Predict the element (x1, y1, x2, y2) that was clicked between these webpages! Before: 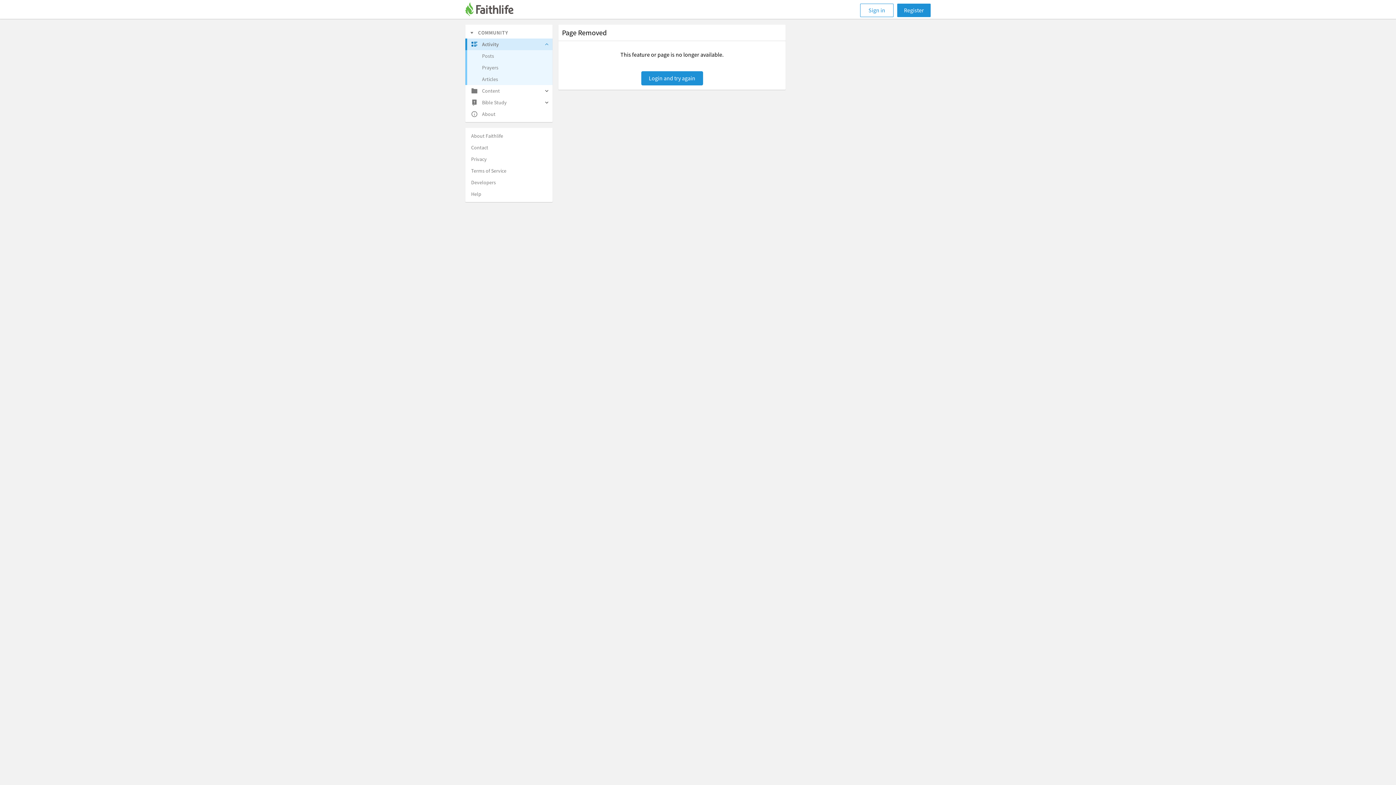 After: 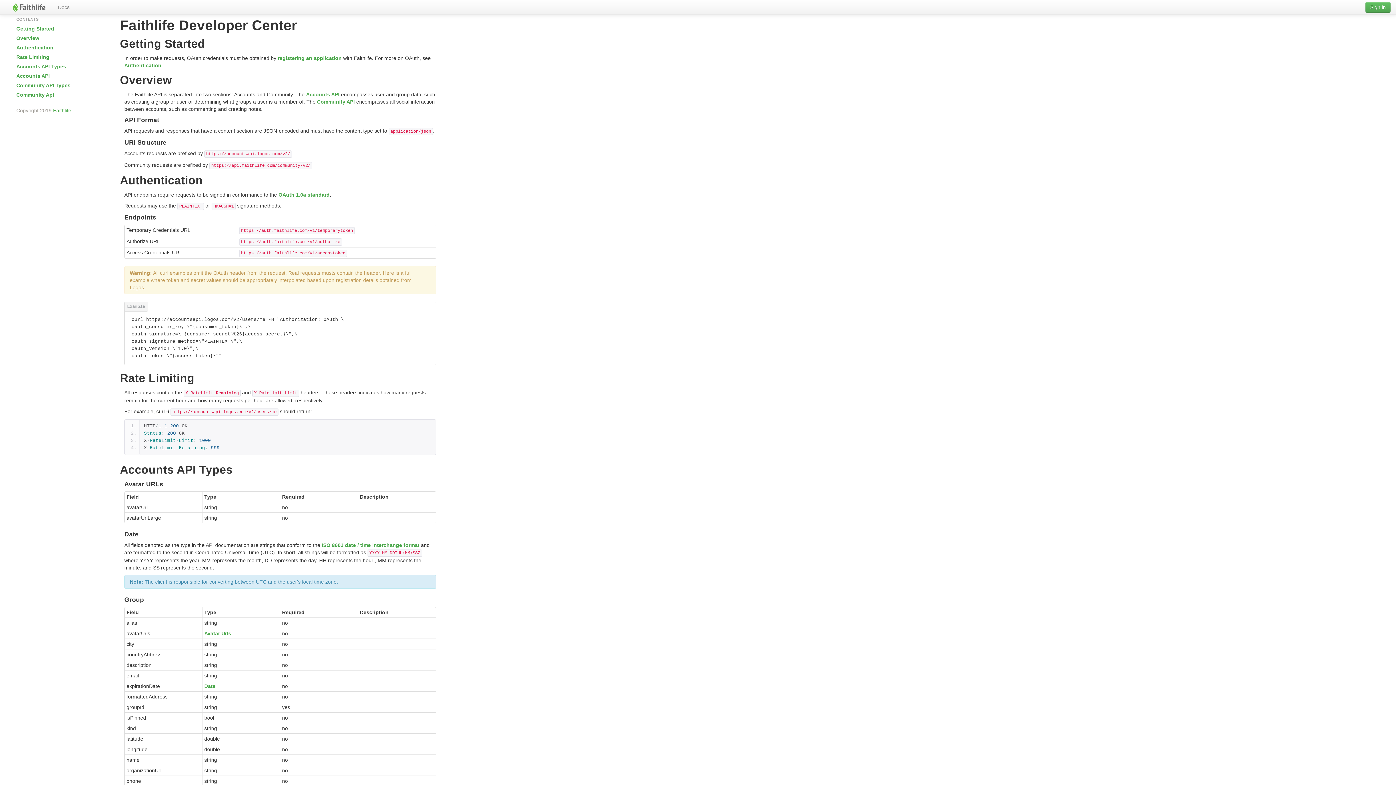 Action: label: Developers bbox: (467, 176, 552, 188)